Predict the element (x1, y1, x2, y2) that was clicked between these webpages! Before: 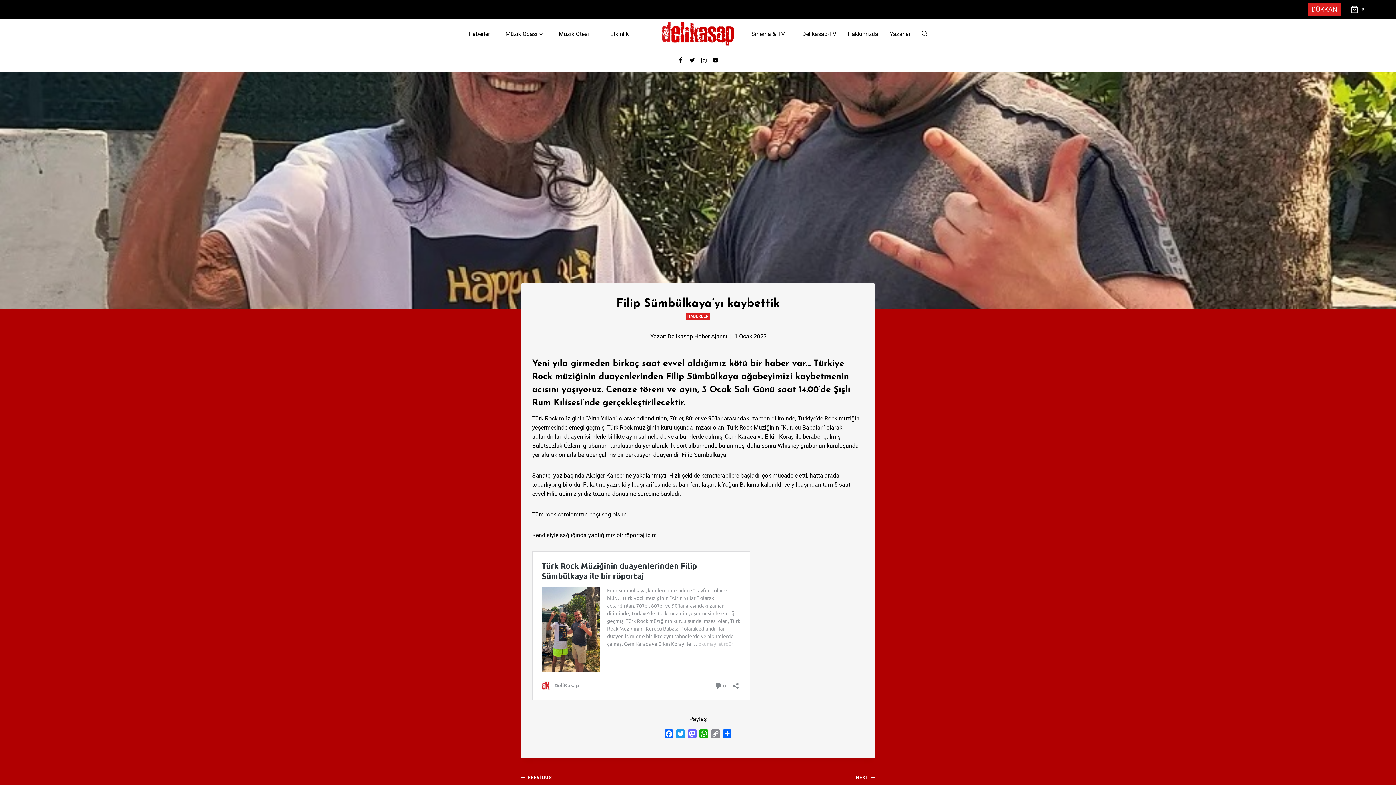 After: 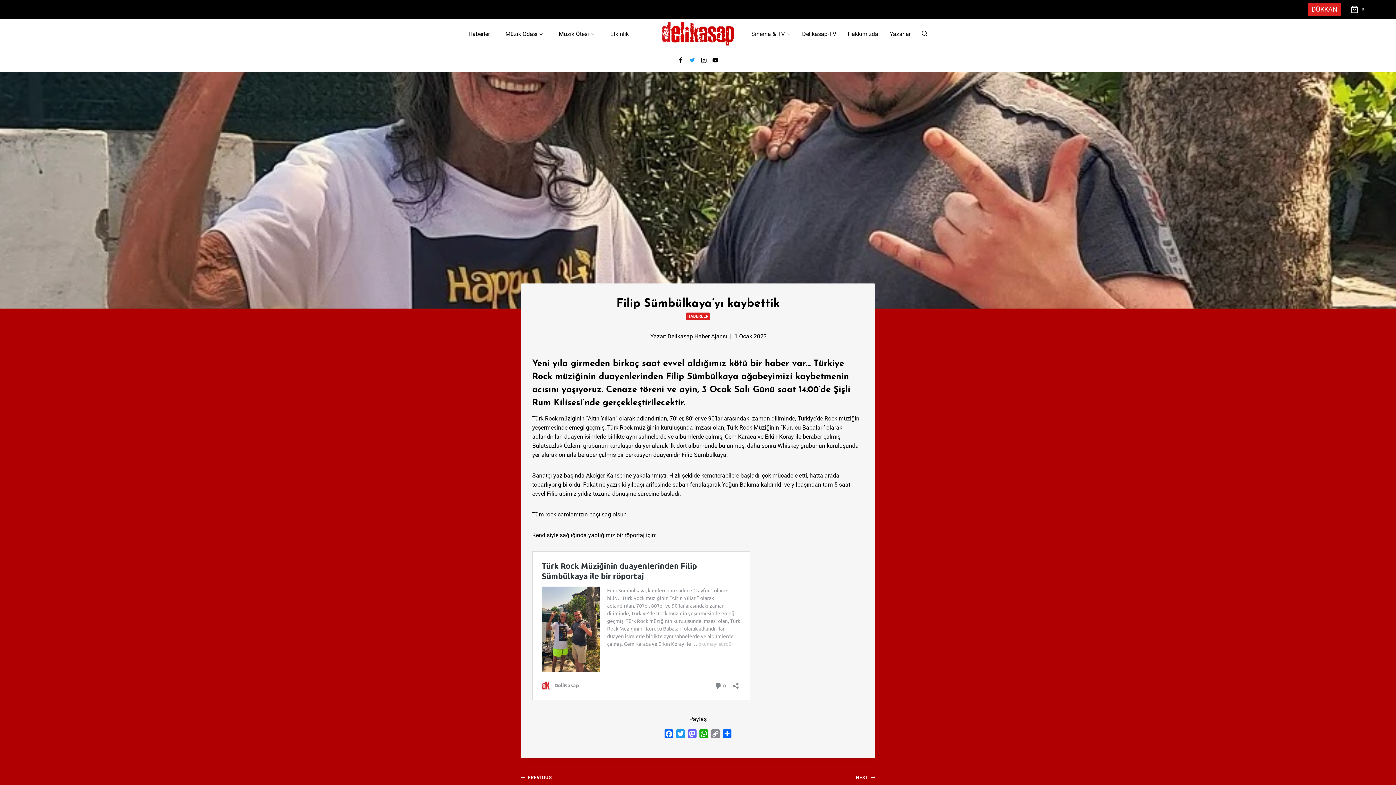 Action: label: Twitter bbox: (686, 54, 698, 66)